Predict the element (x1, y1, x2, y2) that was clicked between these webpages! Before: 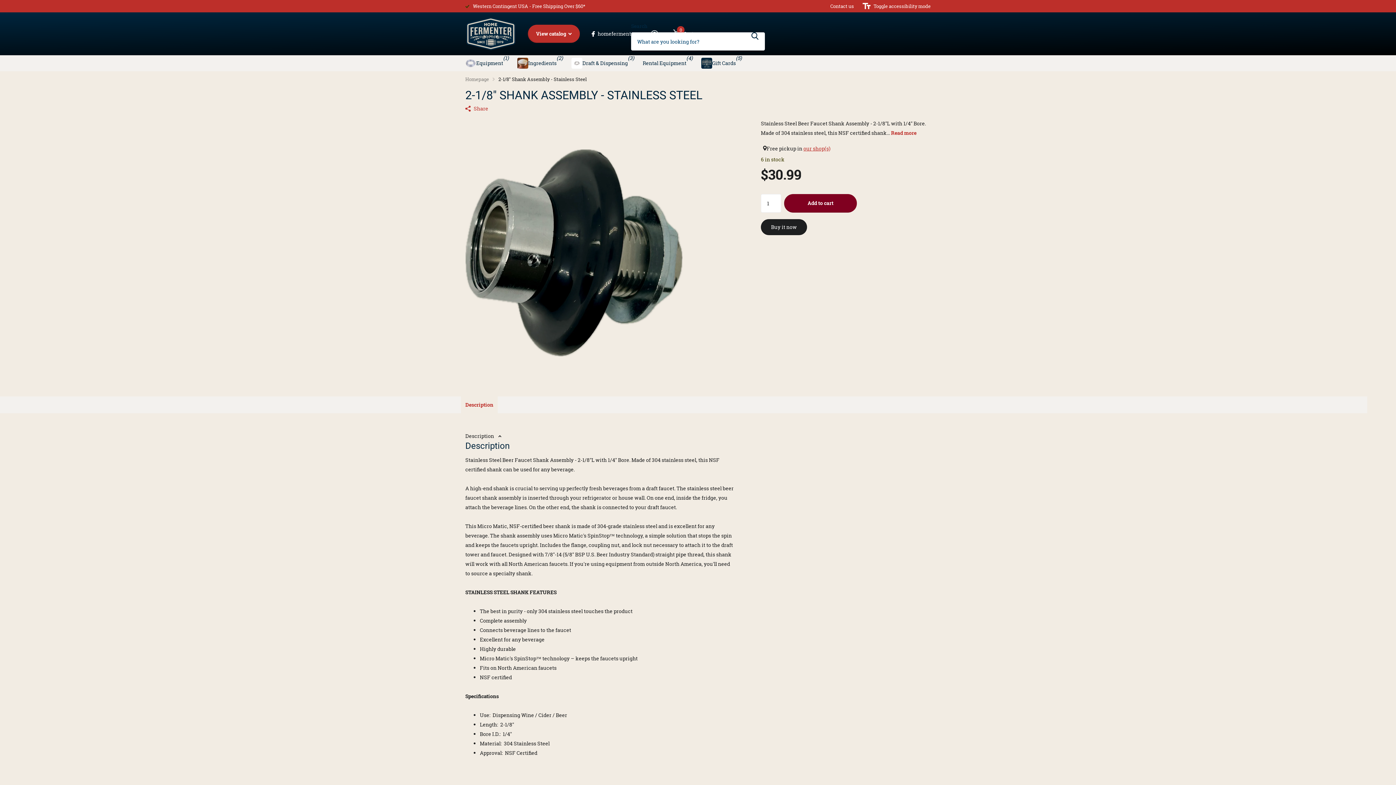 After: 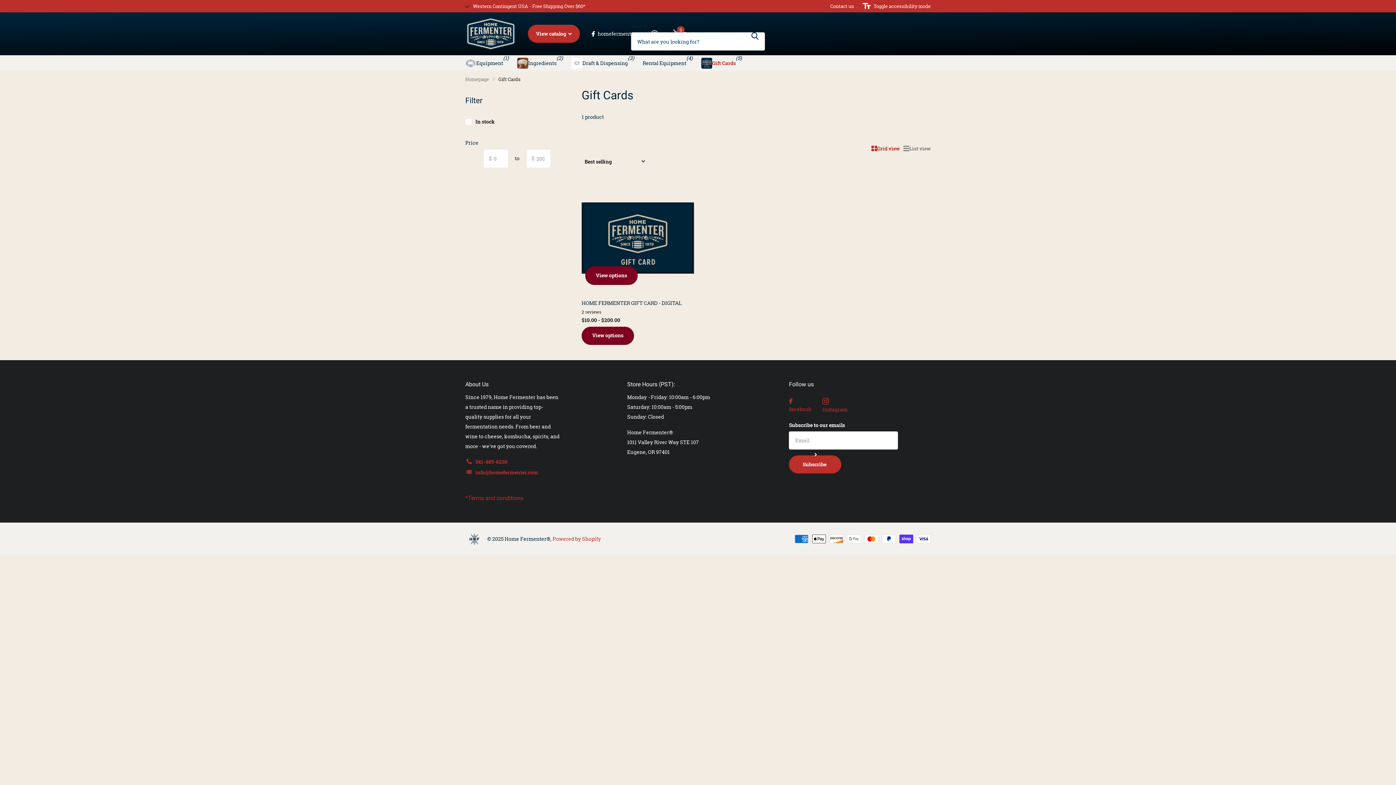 Action: bbox: (701, 55, 736, 71) label: Gift Cards